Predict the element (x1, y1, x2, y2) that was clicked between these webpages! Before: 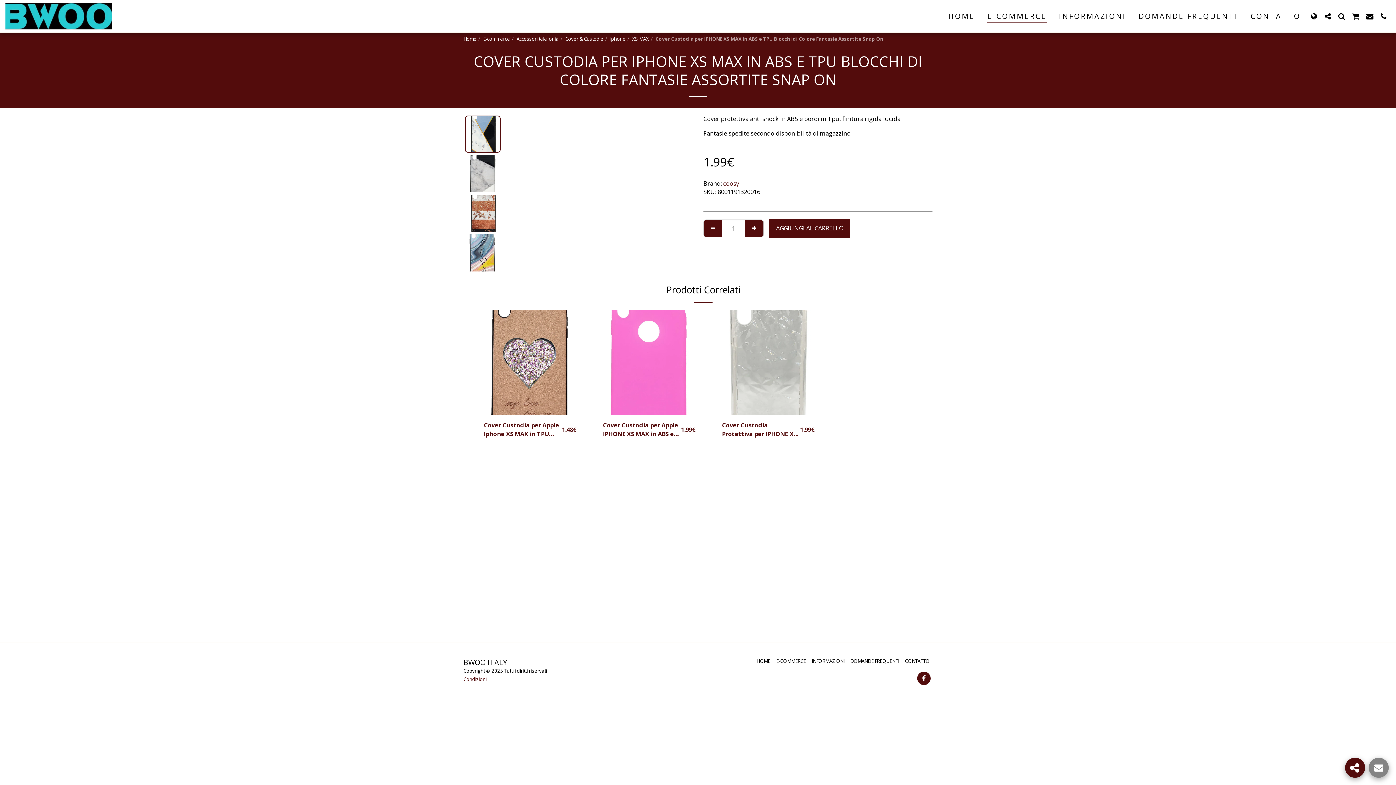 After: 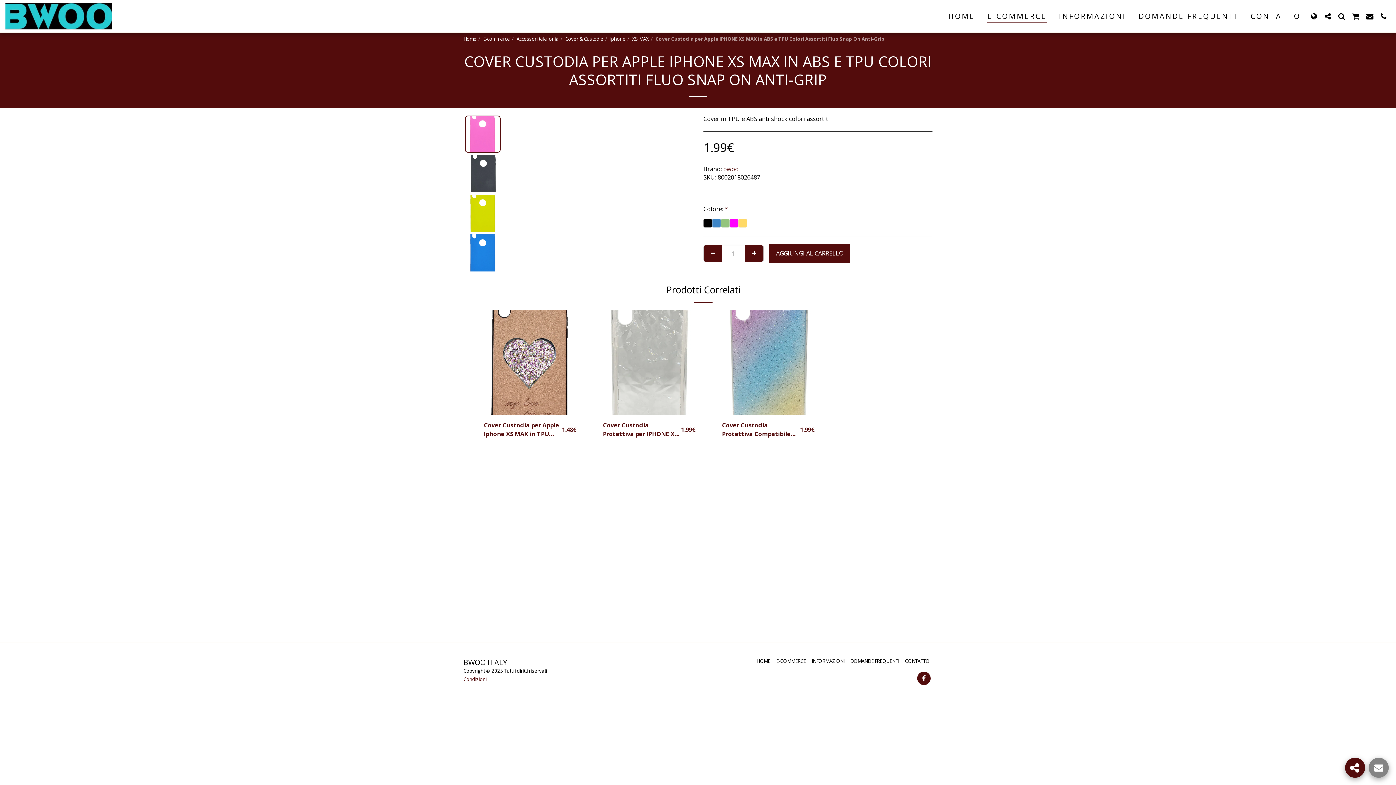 Action: label: 1.99€ bbox: (681, 425, 696, 433)